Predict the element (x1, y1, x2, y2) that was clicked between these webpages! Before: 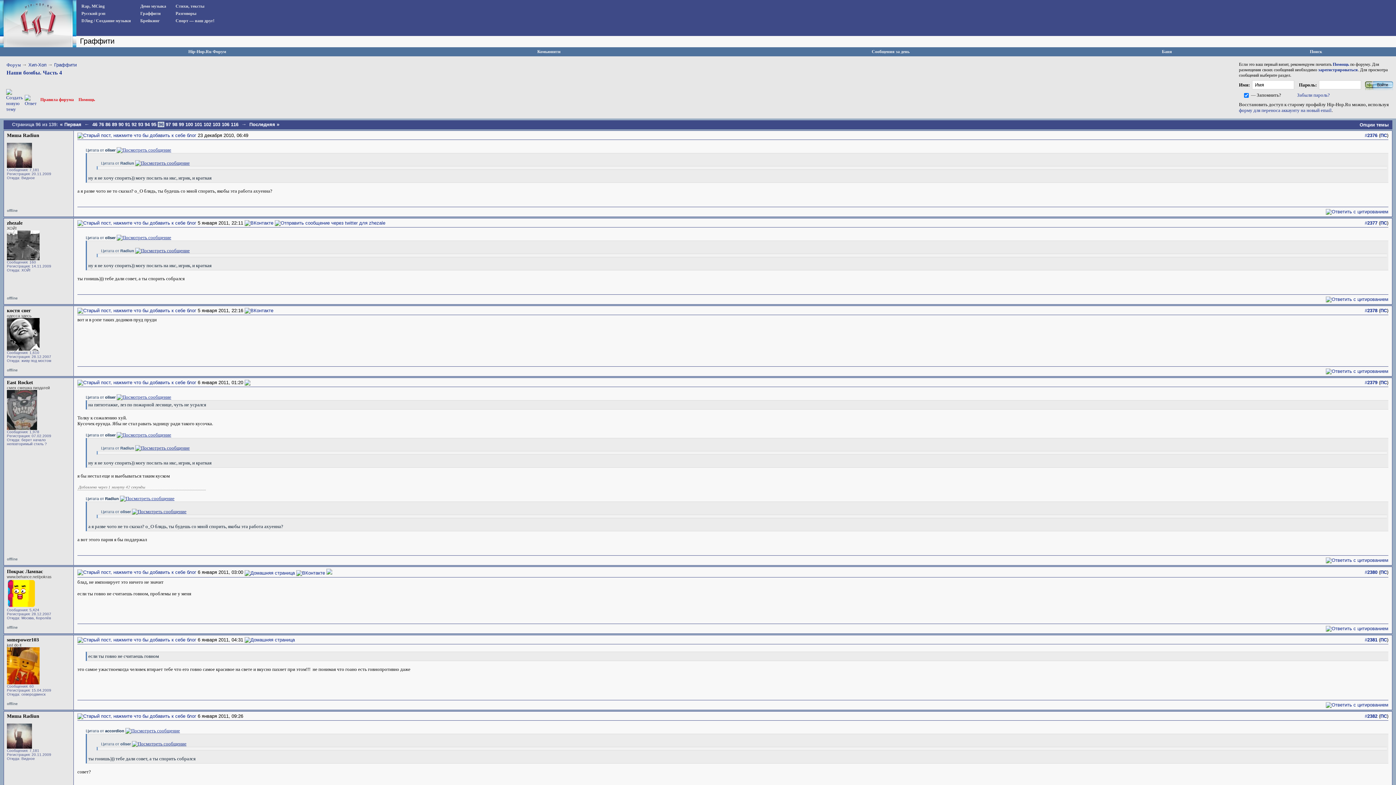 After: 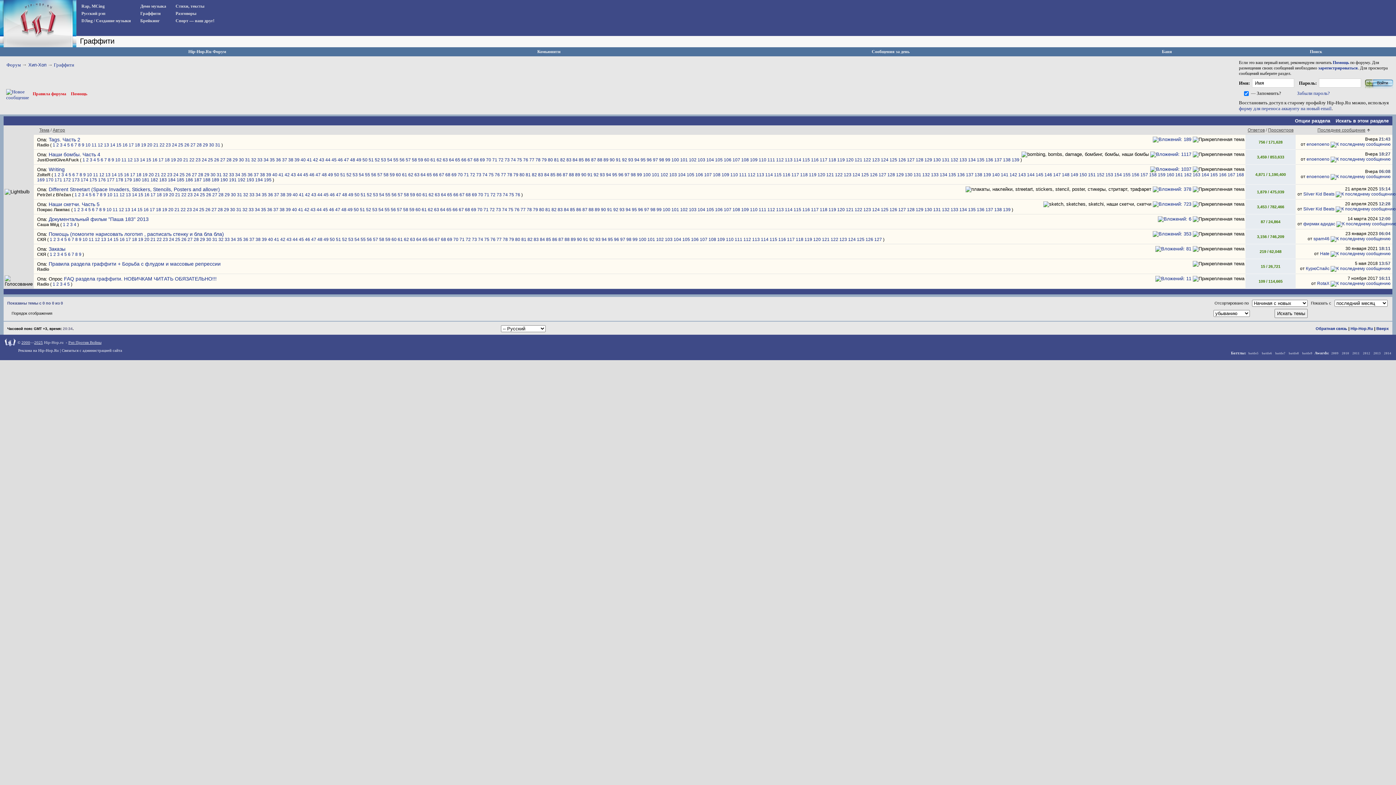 Action: bbox: (136, 10, 166, 16) label: Граффити